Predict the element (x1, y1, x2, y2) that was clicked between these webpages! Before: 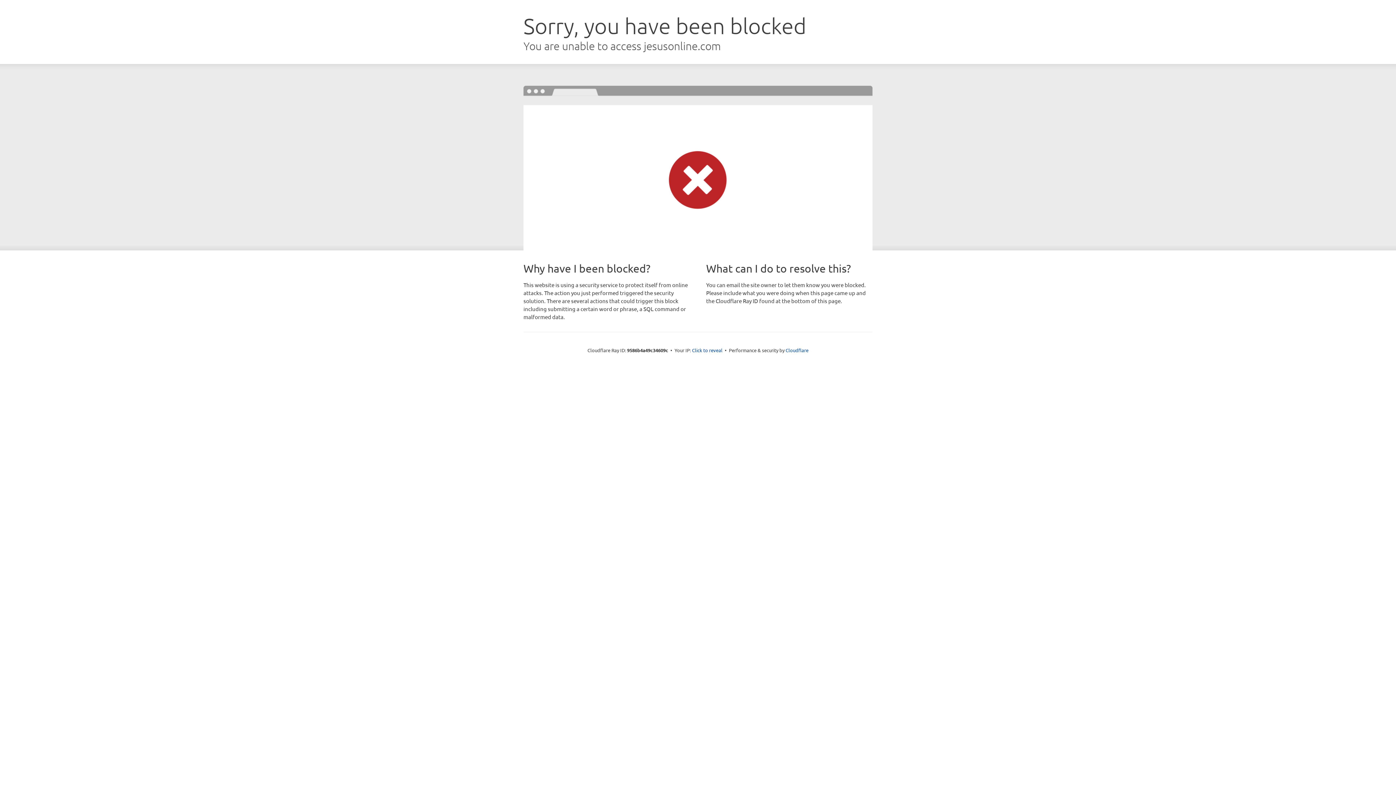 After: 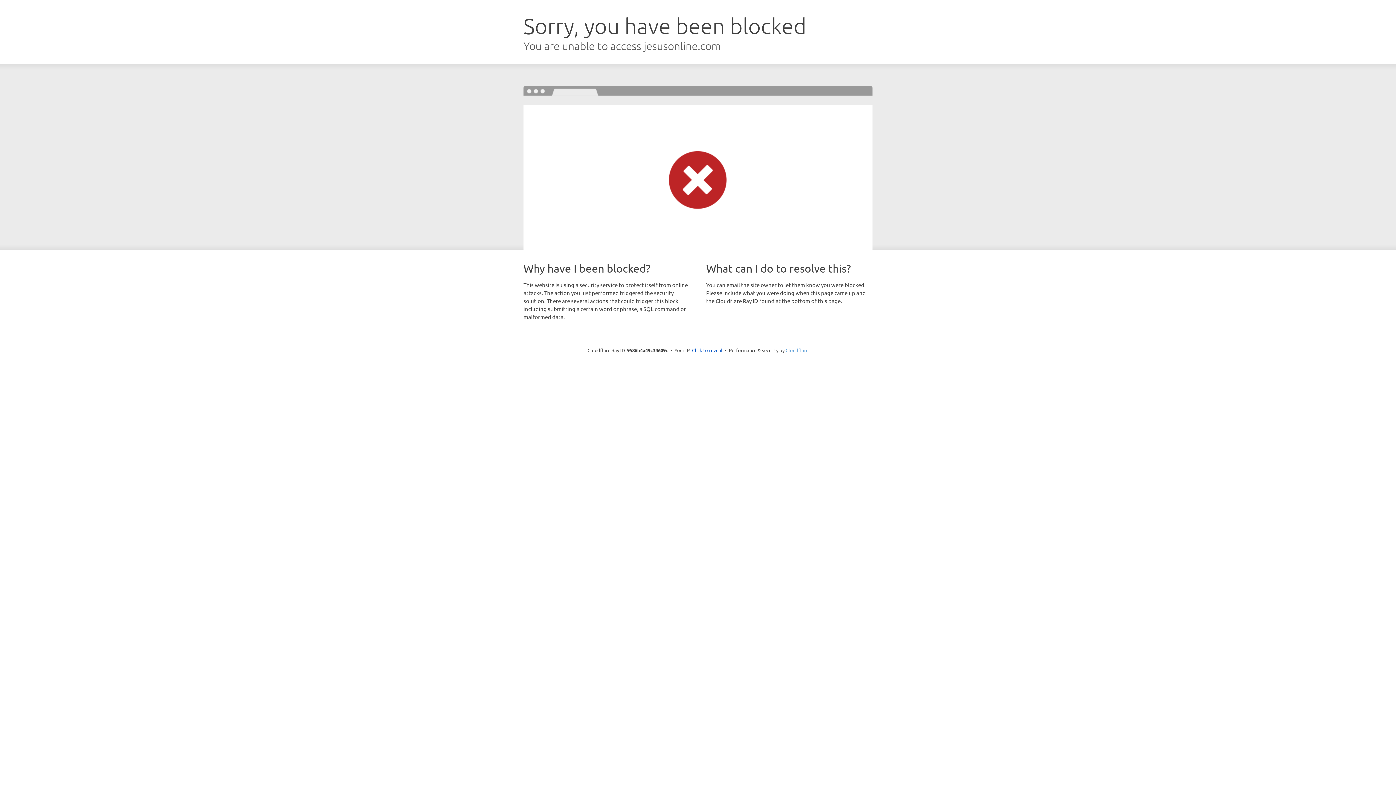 Action: bbox: (785, 347, 808, 353) label: Cloudflare